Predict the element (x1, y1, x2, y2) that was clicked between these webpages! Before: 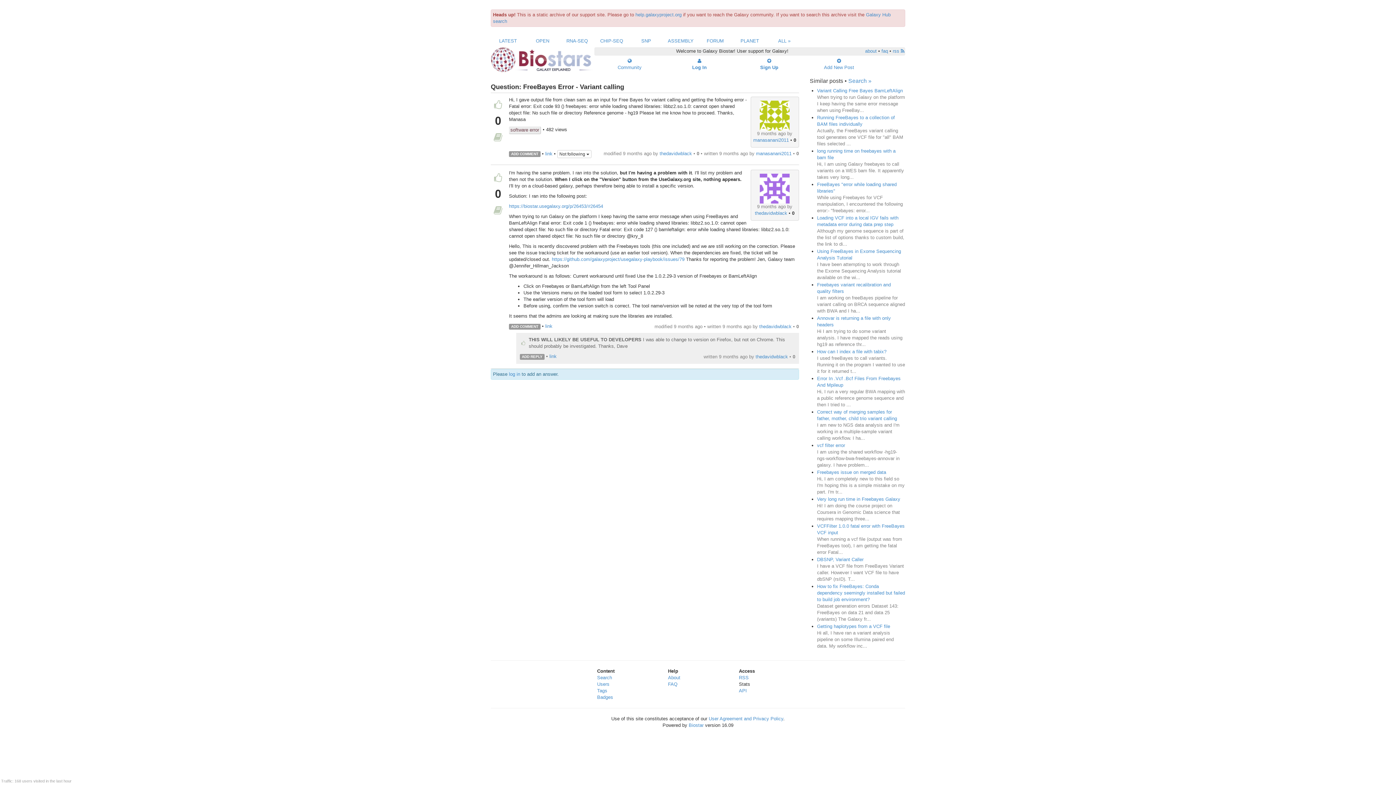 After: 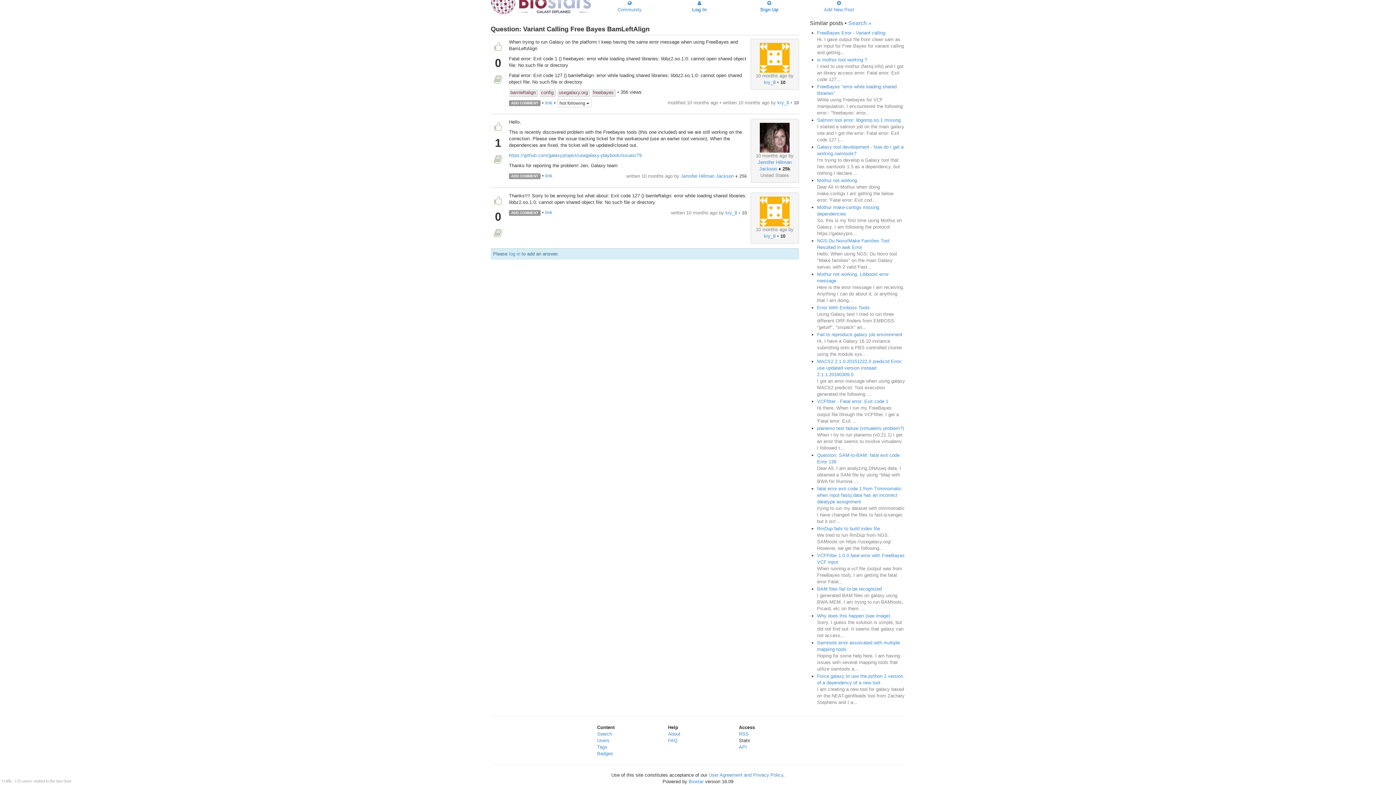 Action: bbox: (509, 203, 603, 209) label: https://biostar.usegalaxy.org/p/26453/#26454